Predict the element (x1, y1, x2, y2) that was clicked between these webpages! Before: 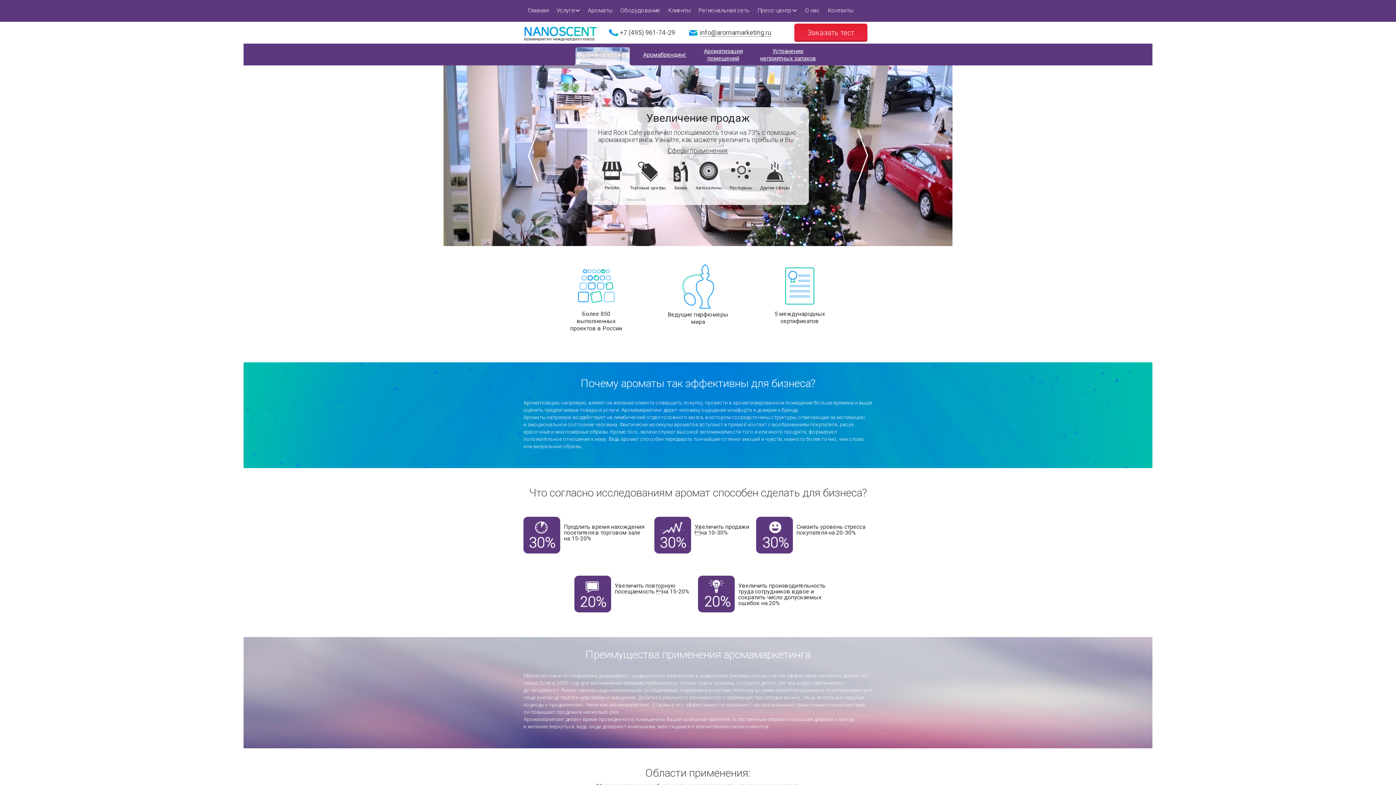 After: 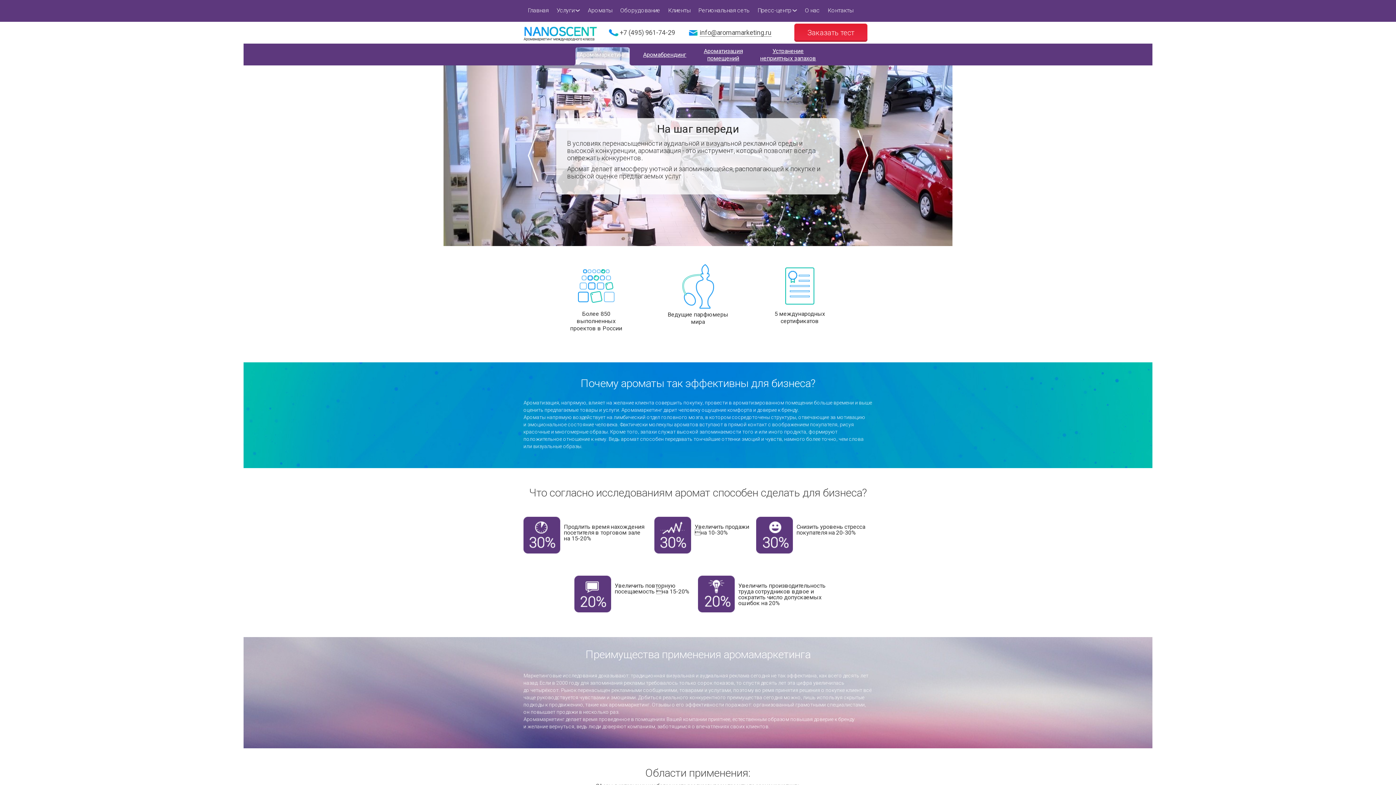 Action: bbox: (620, 6, 660, 13) label: Оборудование